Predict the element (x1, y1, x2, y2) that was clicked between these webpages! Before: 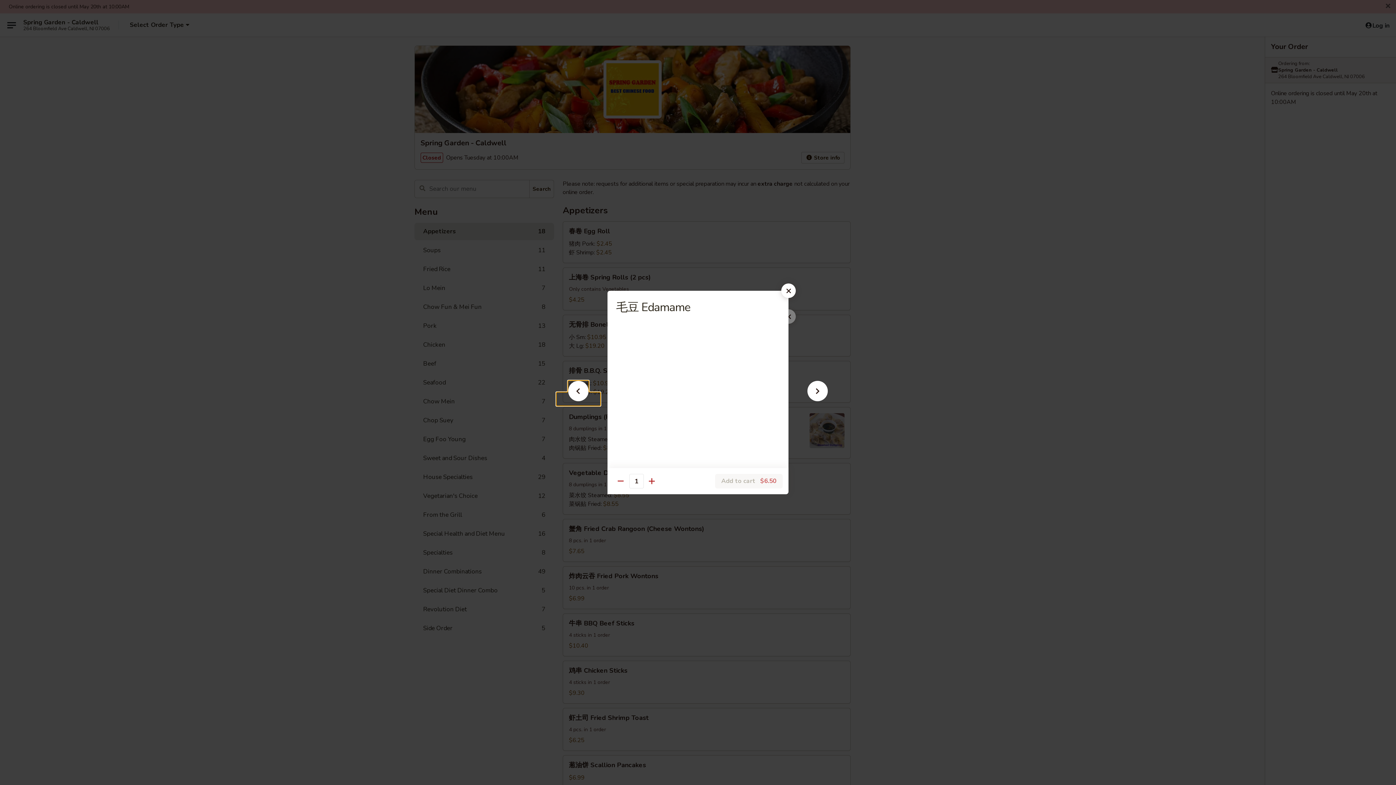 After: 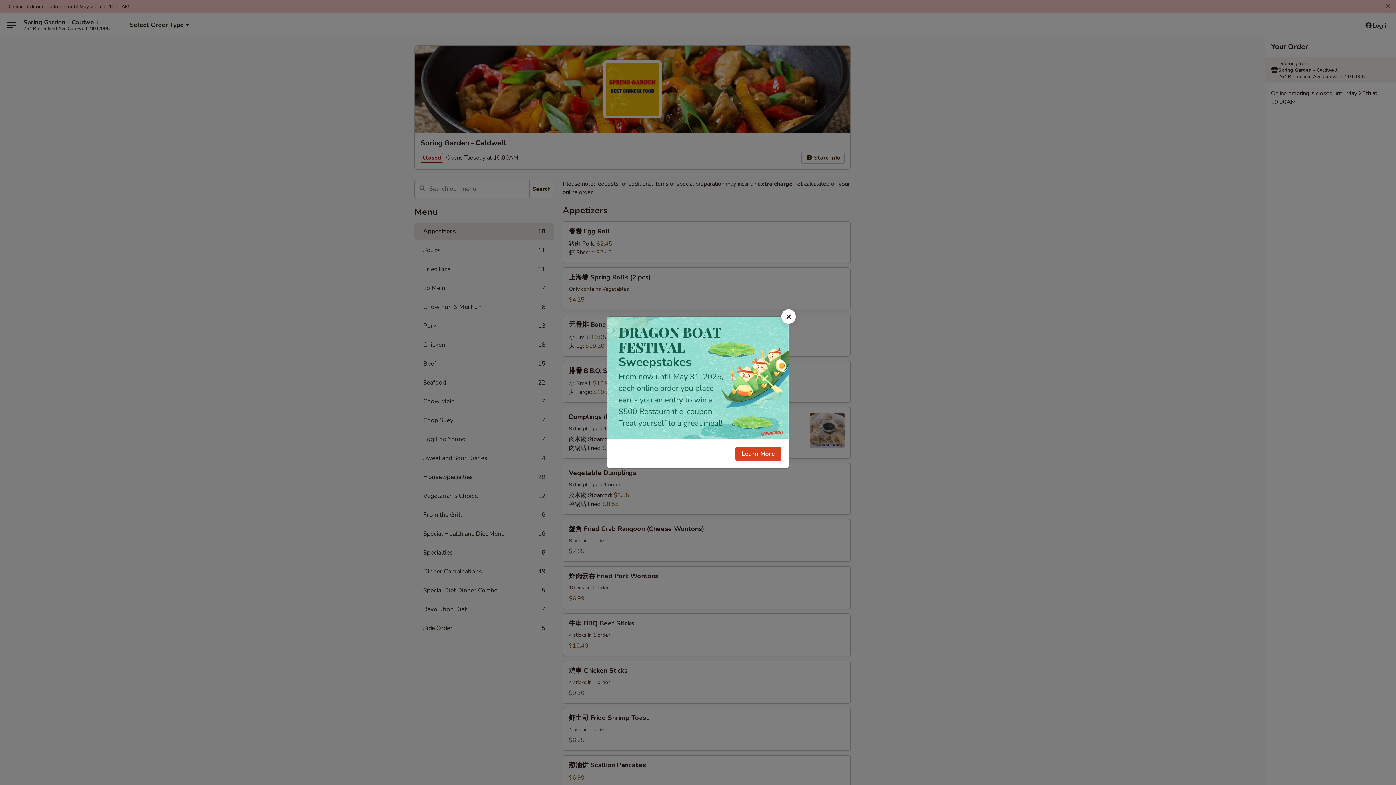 Action: bbox: (781, 283, 796, 298)